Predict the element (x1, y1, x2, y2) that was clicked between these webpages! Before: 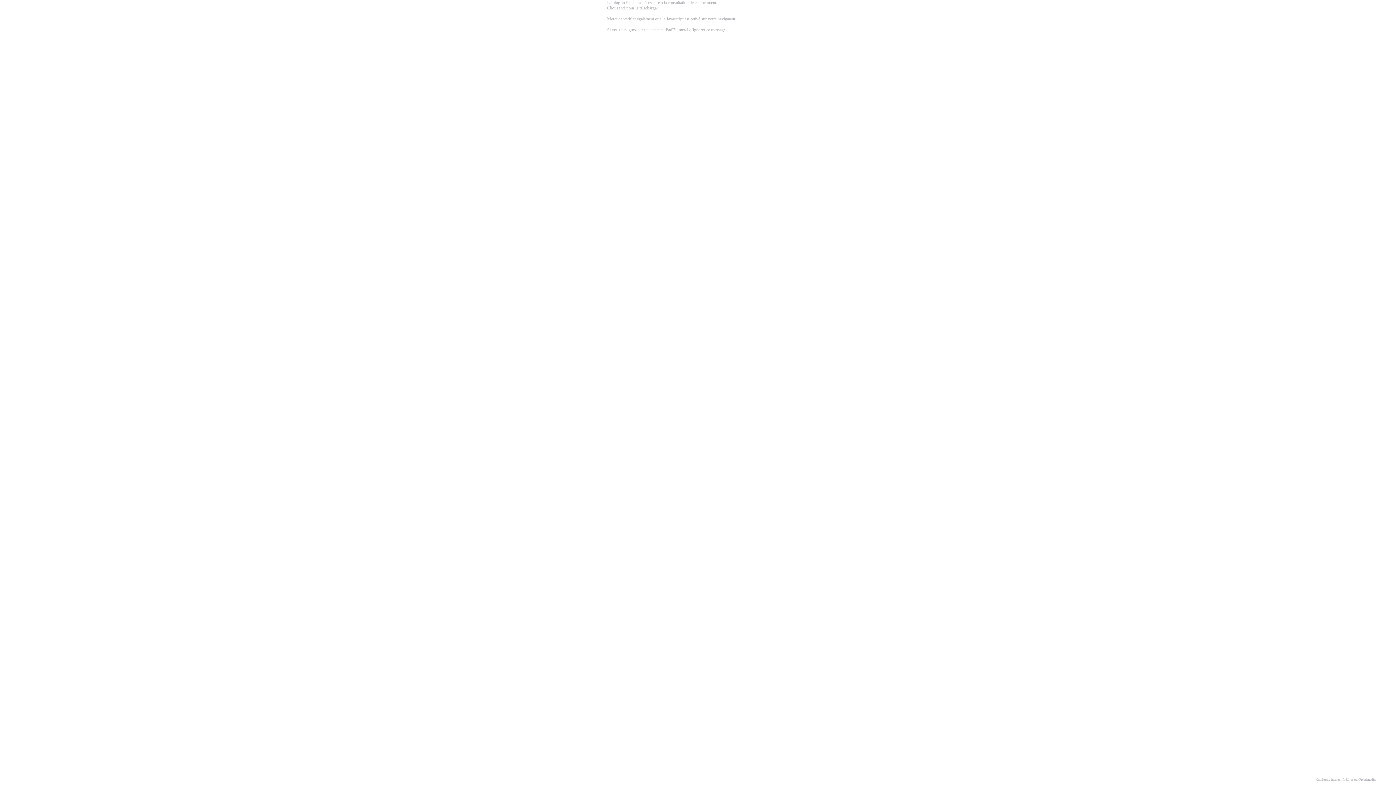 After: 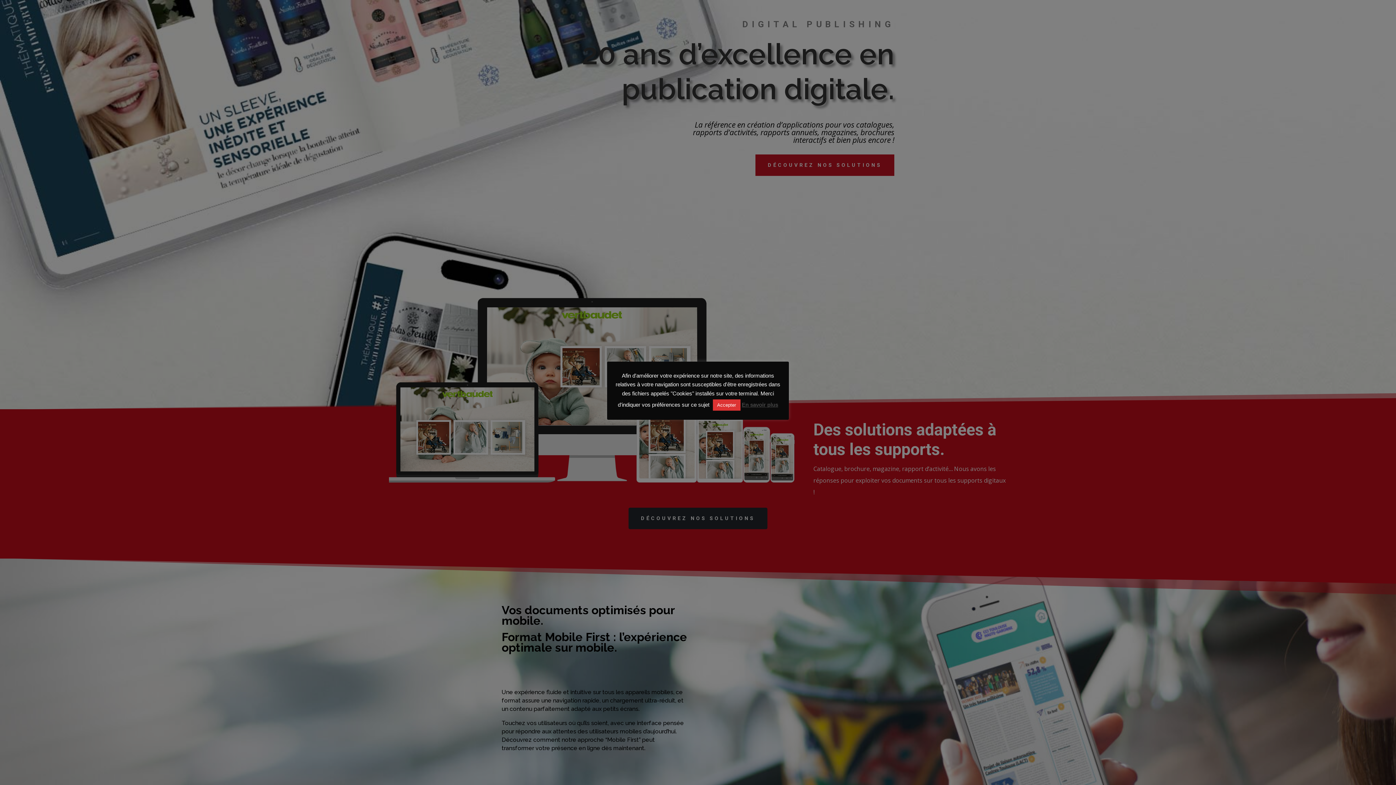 Action: label: Catalogue interactif bbox: (1316, 778, 1344, 781)